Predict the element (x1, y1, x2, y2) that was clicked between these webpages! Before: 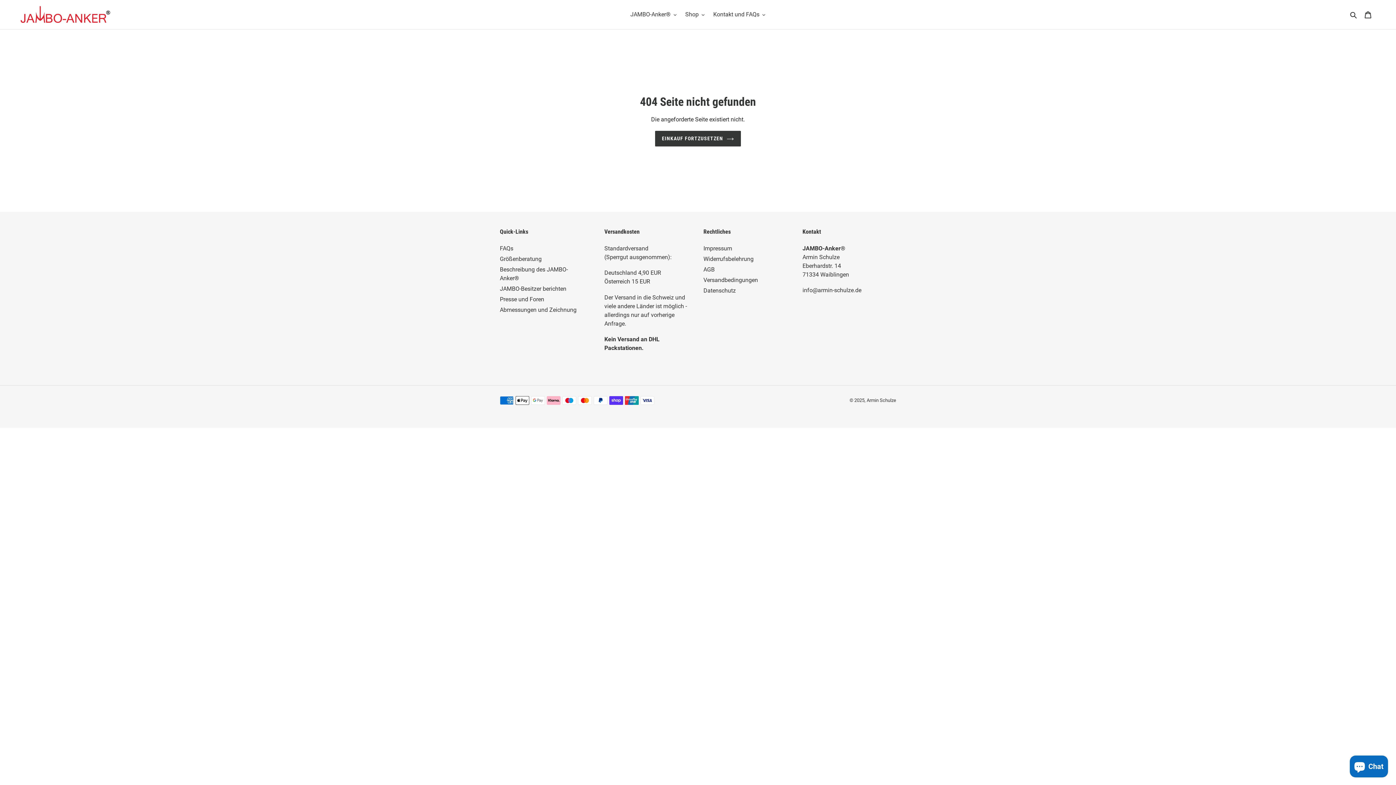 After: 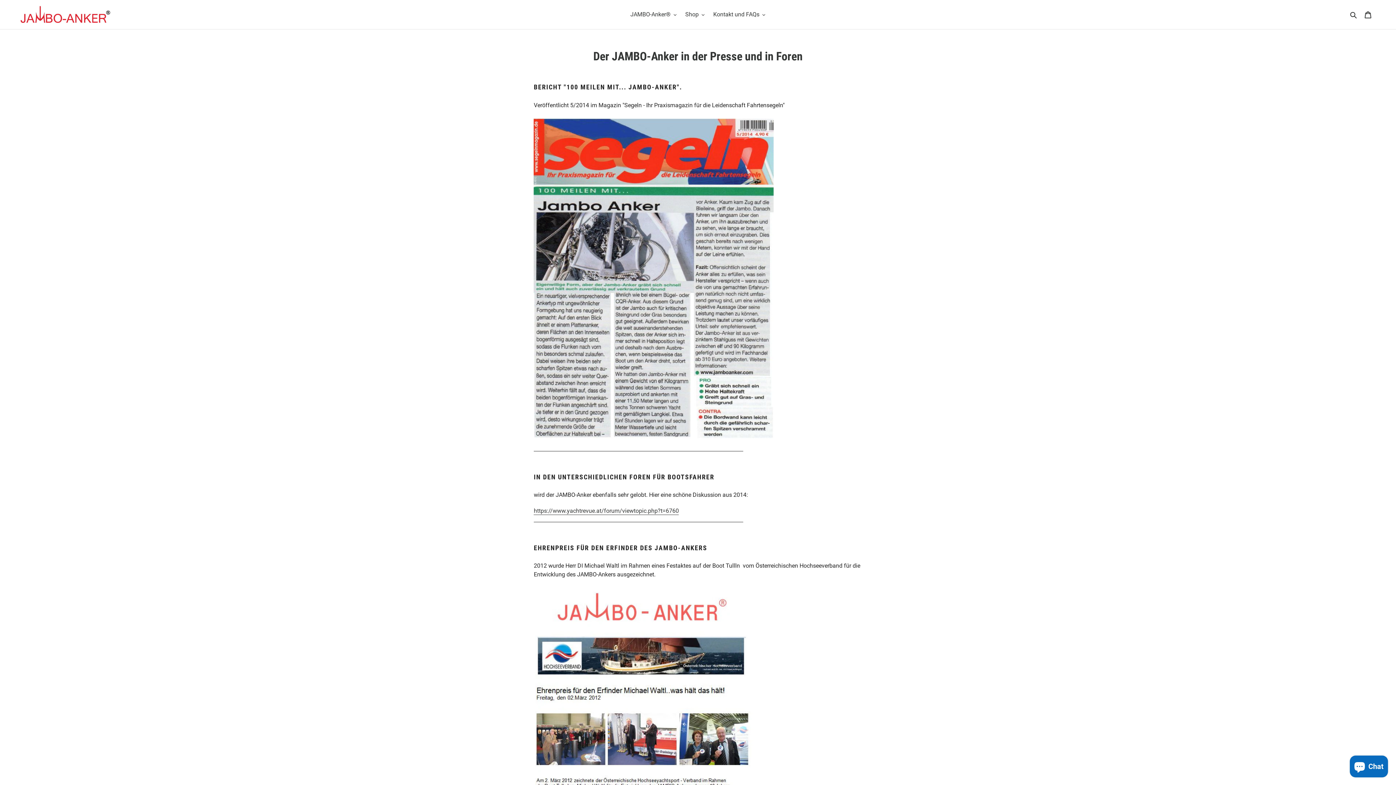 Action: bbox: (500, 295, 544, 302) label: Presse und Foren